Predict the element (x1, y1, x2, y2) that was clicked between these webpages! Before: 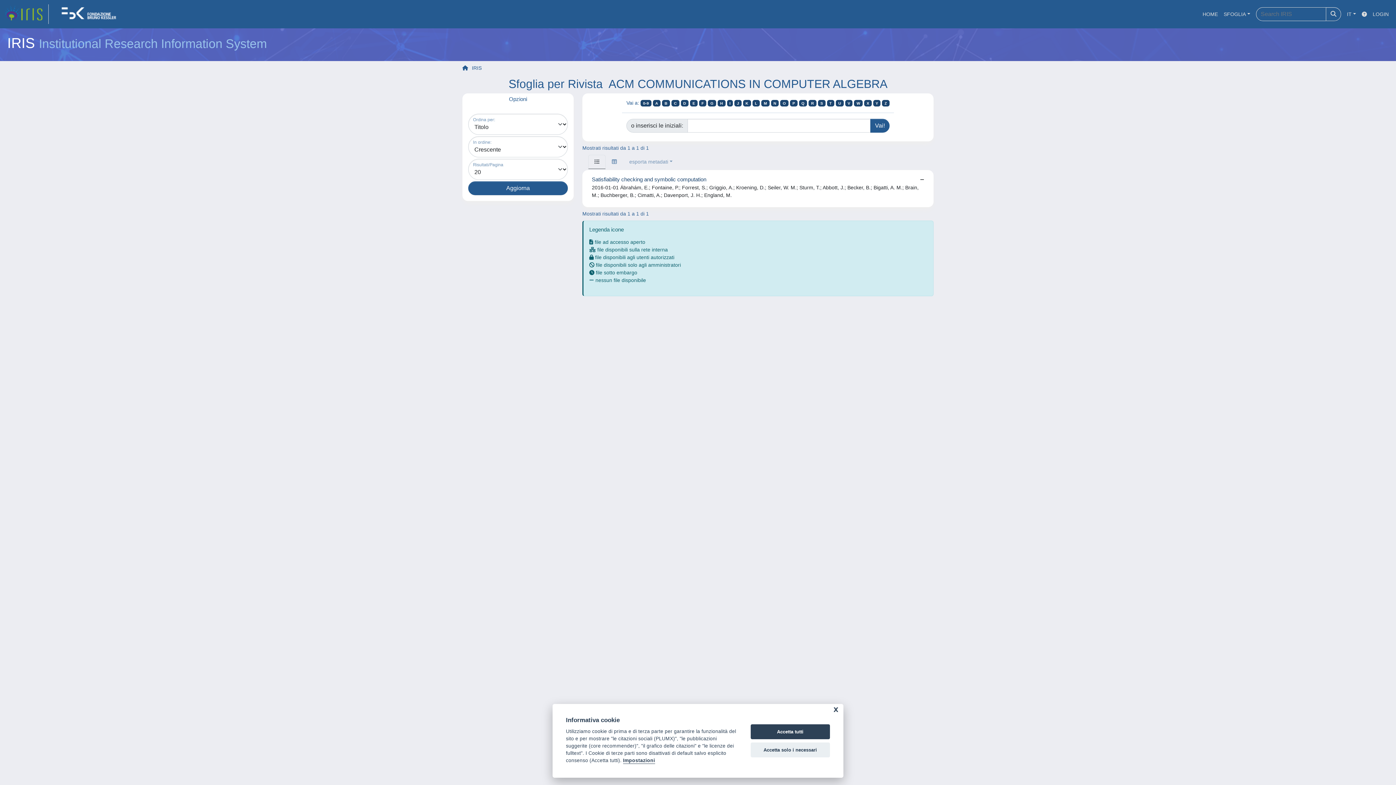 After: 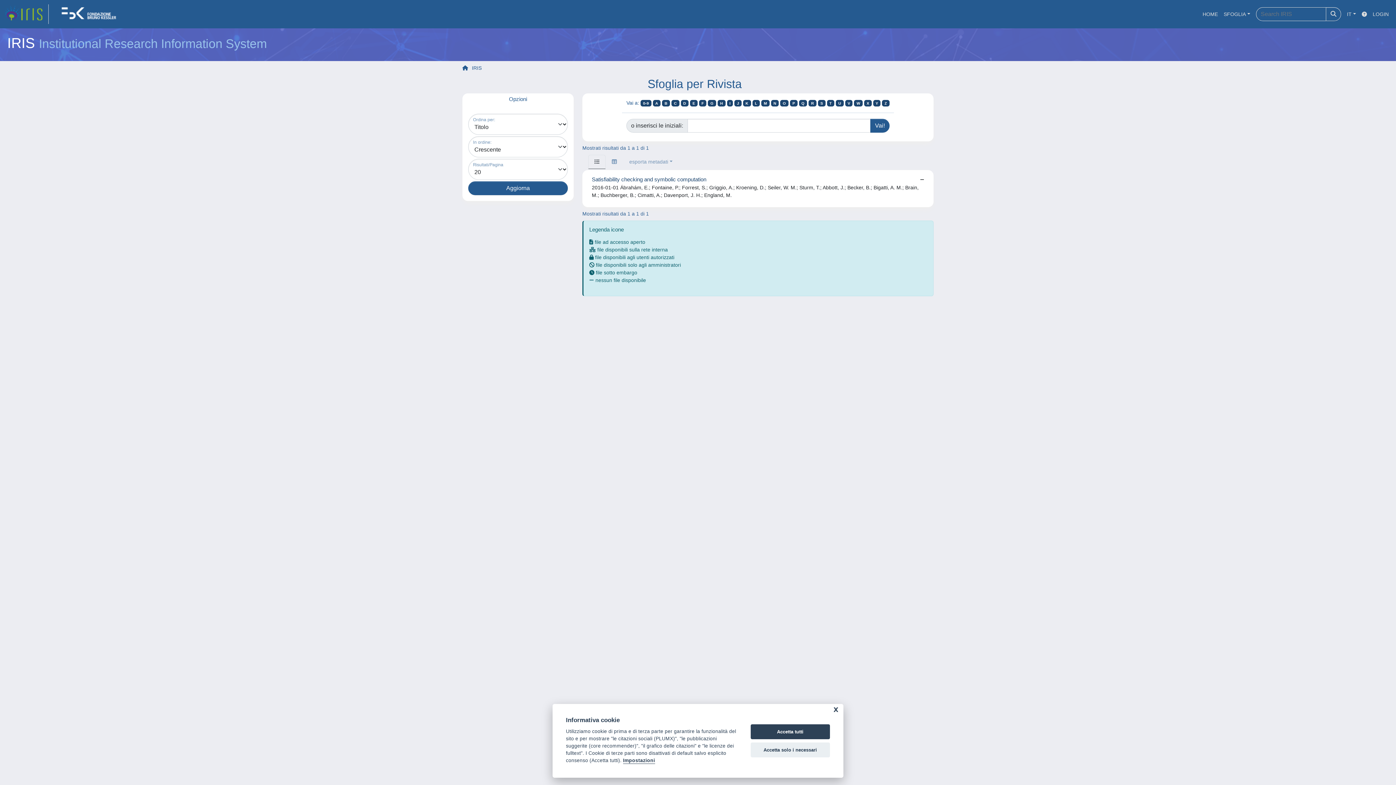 Action: label: 0-9 bbox: (640, 100, 651, 106)